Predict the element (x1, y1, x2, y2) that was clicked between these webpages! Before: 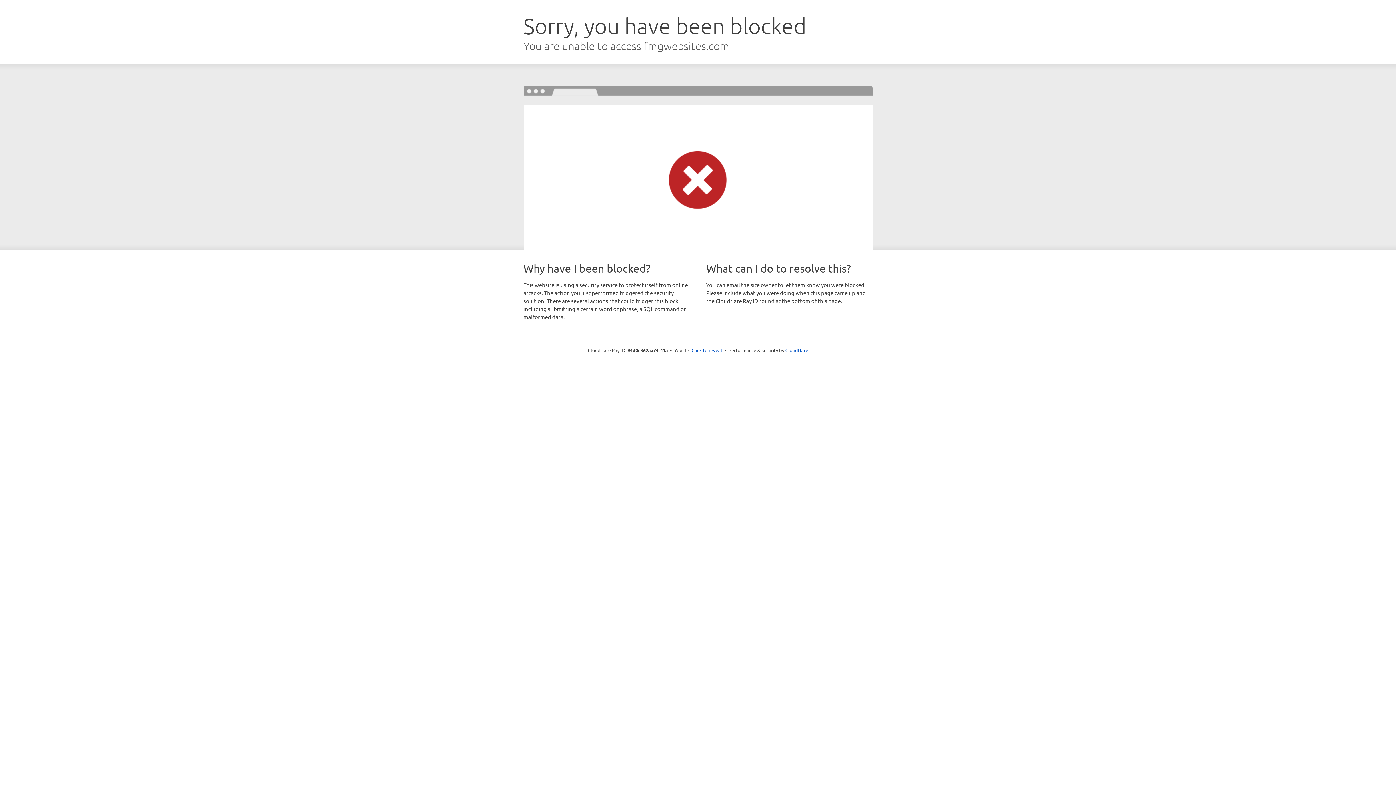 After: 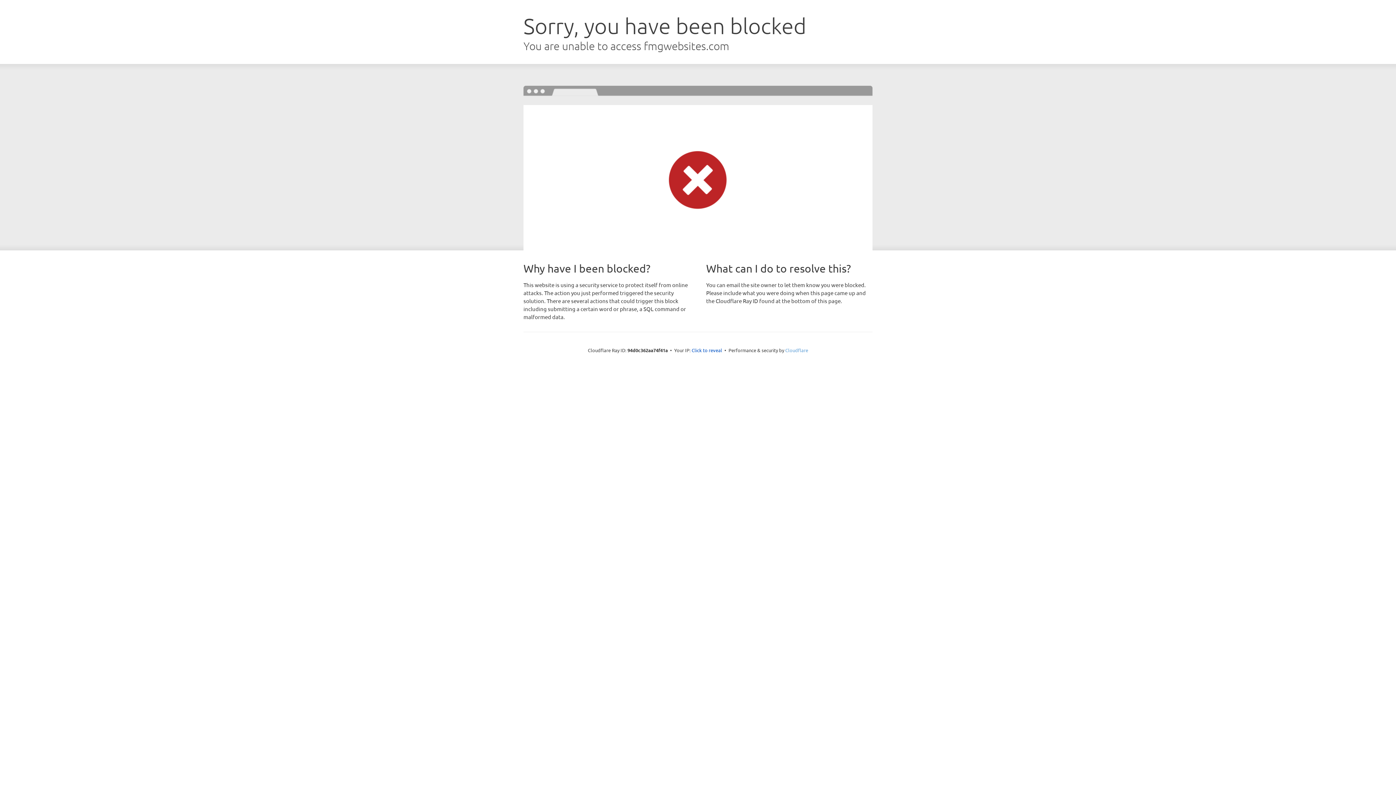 Action: label: Cloudflare bbox: (785, 347, 808, 353)